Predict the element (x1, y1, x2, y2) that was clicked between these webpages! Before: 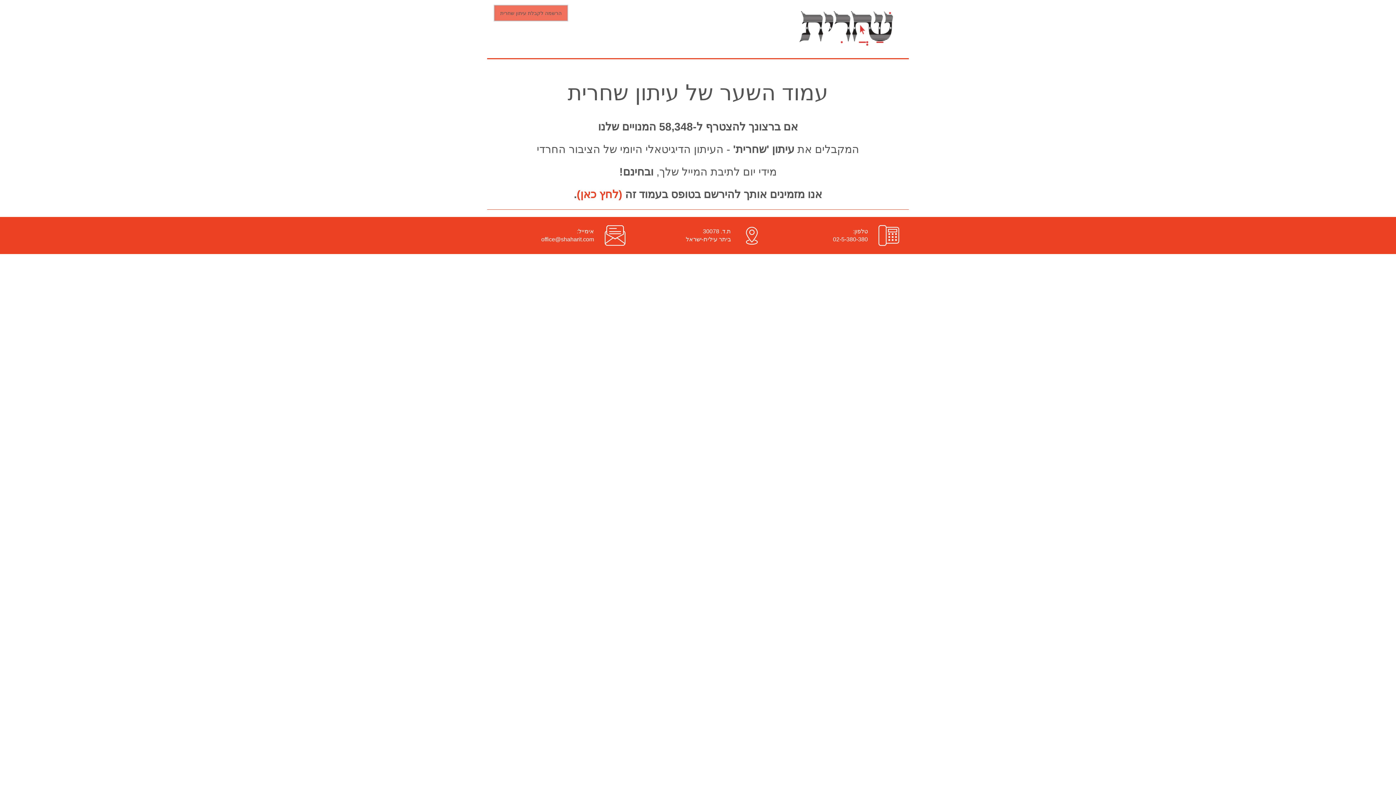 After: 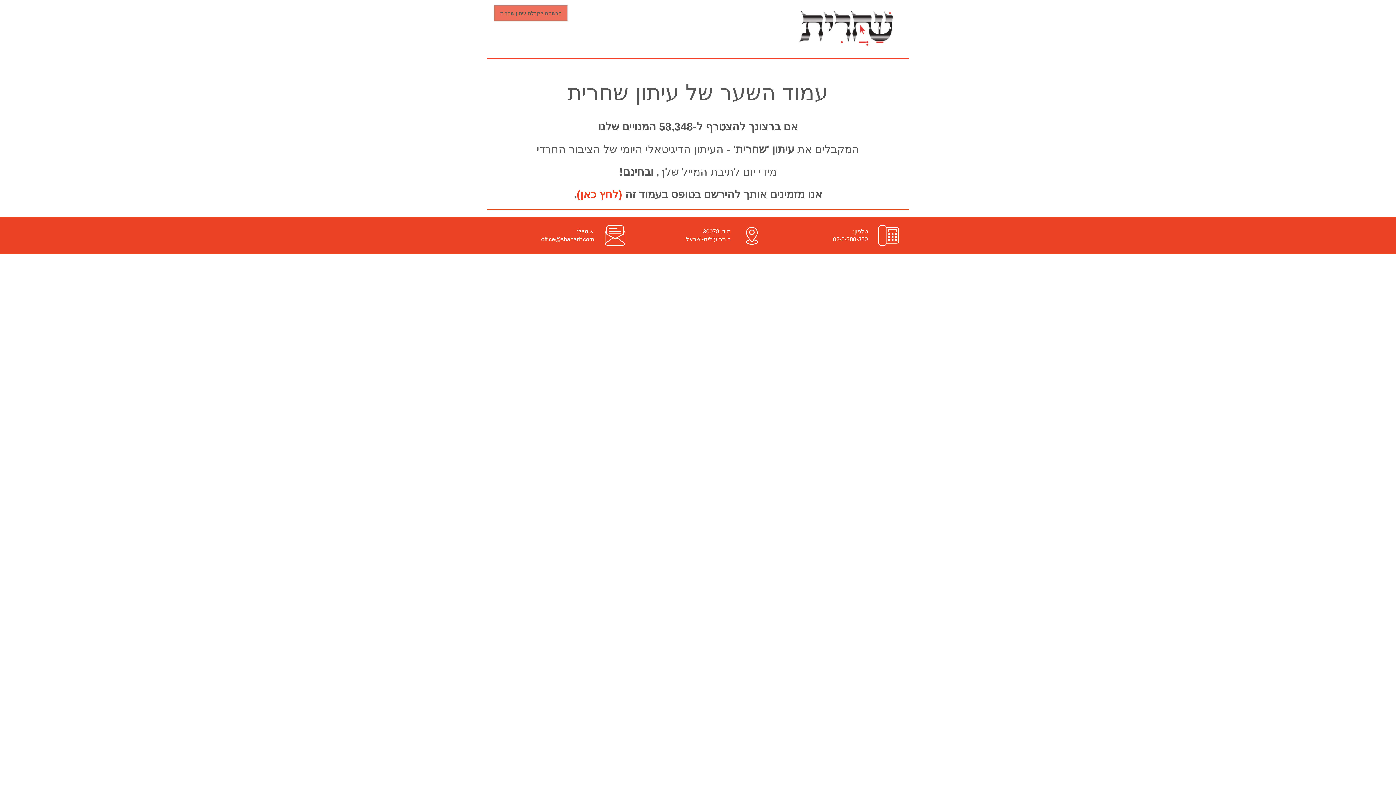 Action: label: office@shaharit.com bbox: (541, 236, 594, 242)